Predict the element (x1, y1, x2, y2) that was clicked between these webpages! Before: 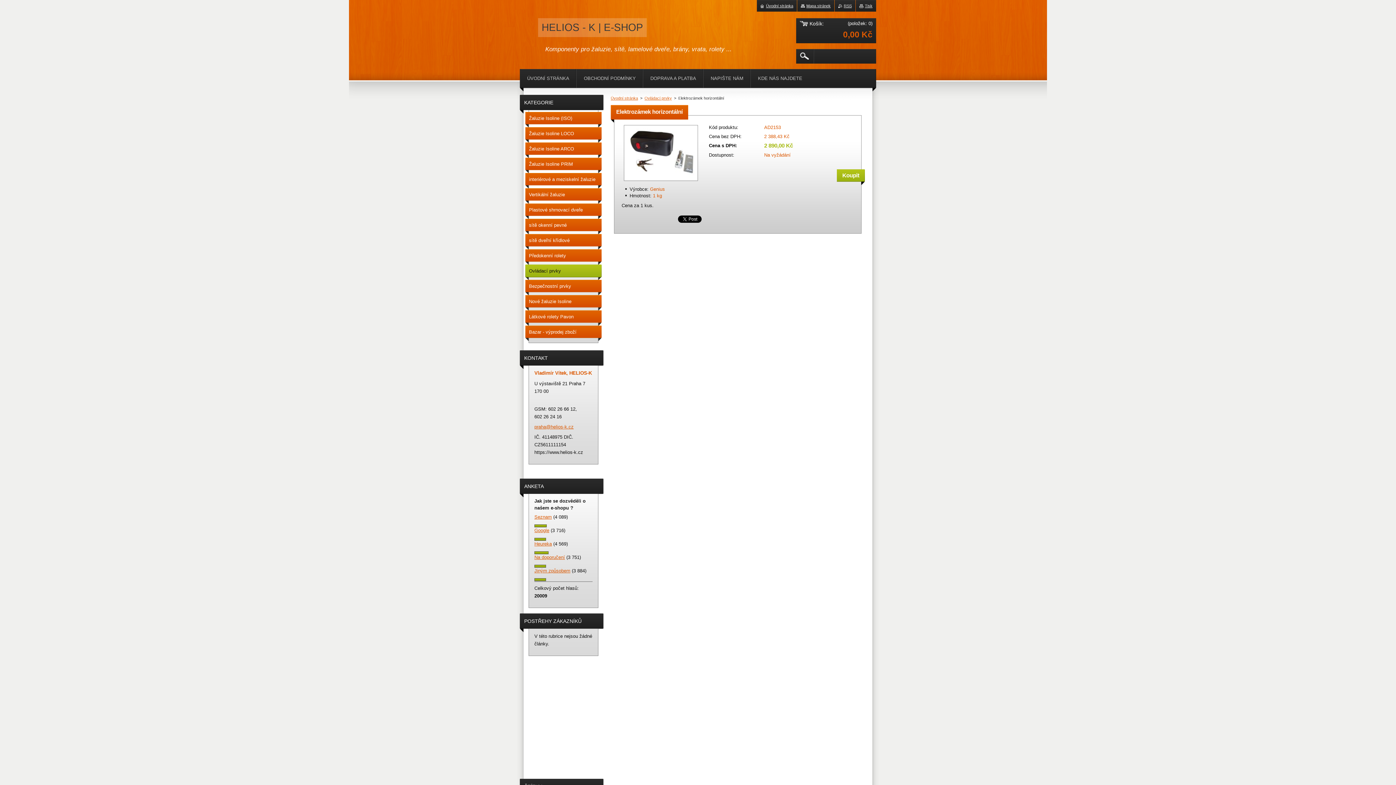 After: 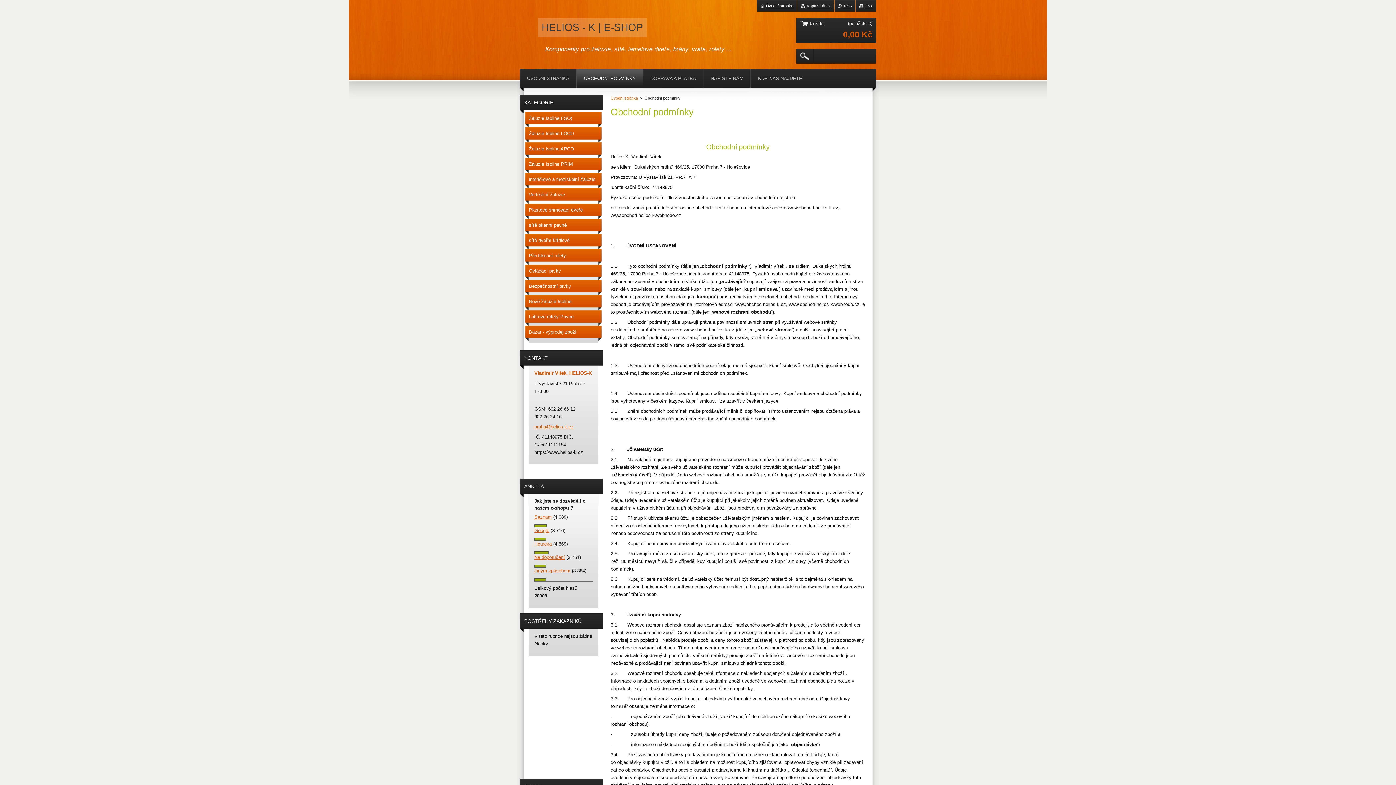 Action: bbox: (576, 69, 643, 88) label: OBCHODNÍ PODMÍNKY